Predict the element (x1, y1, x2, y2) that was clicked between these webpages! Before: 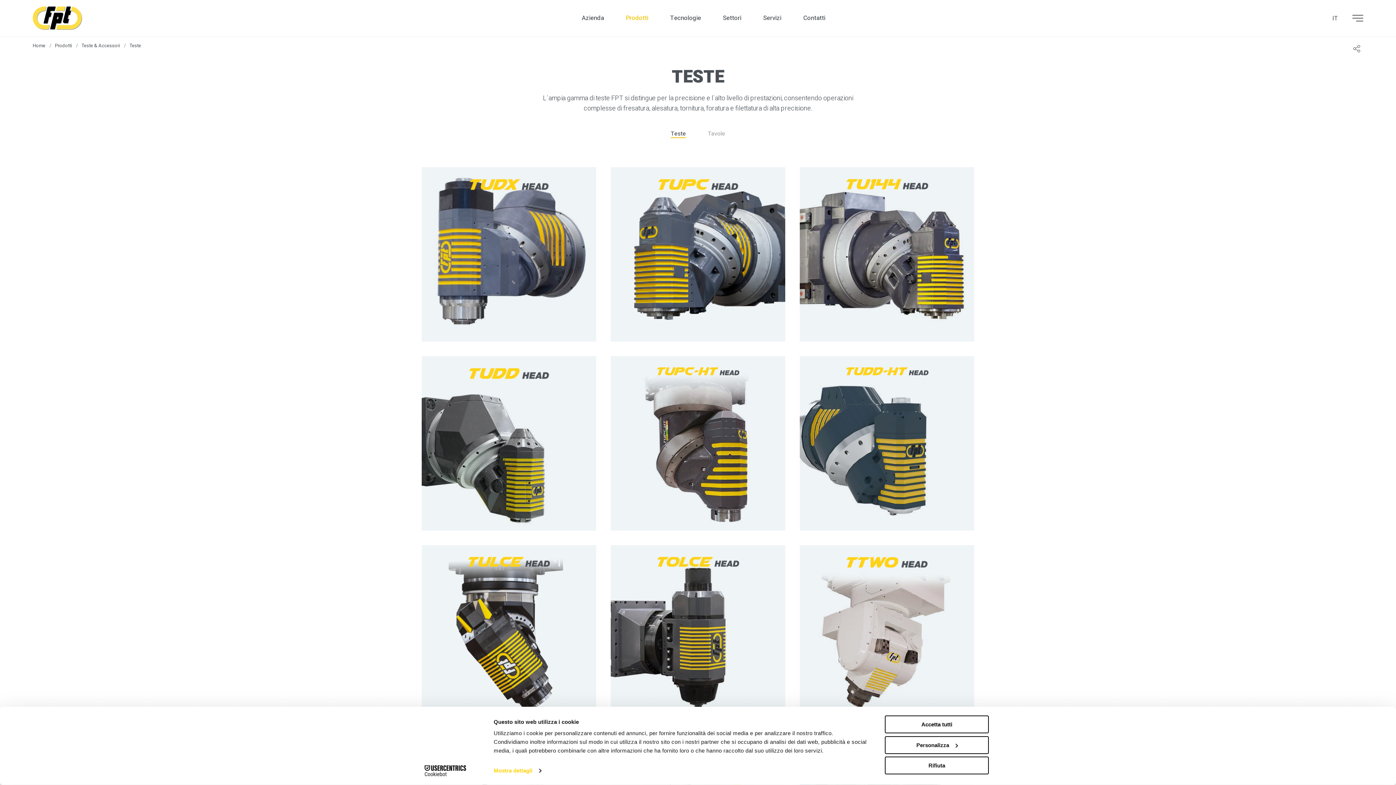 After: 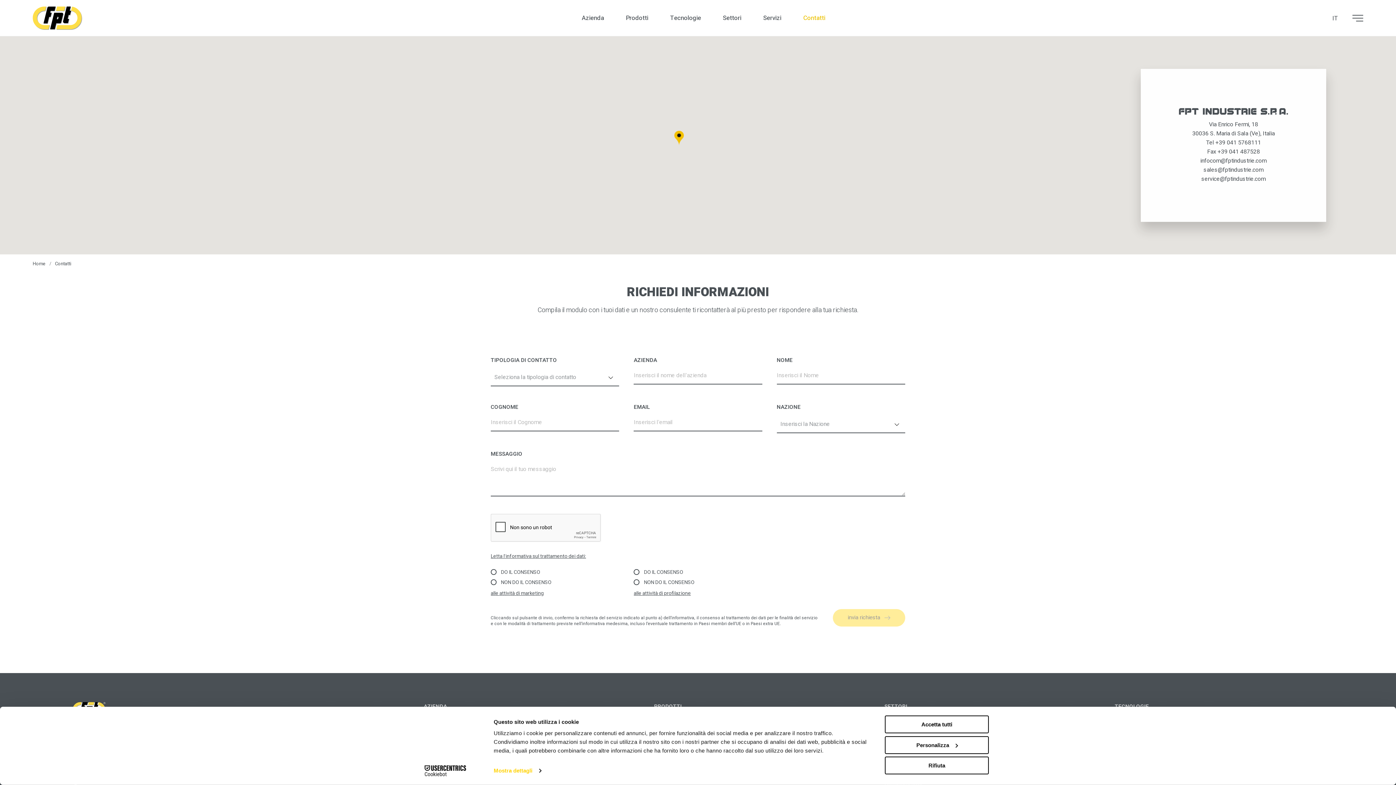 Action: label: Contatti bbox: (803, 0, 825, 36)